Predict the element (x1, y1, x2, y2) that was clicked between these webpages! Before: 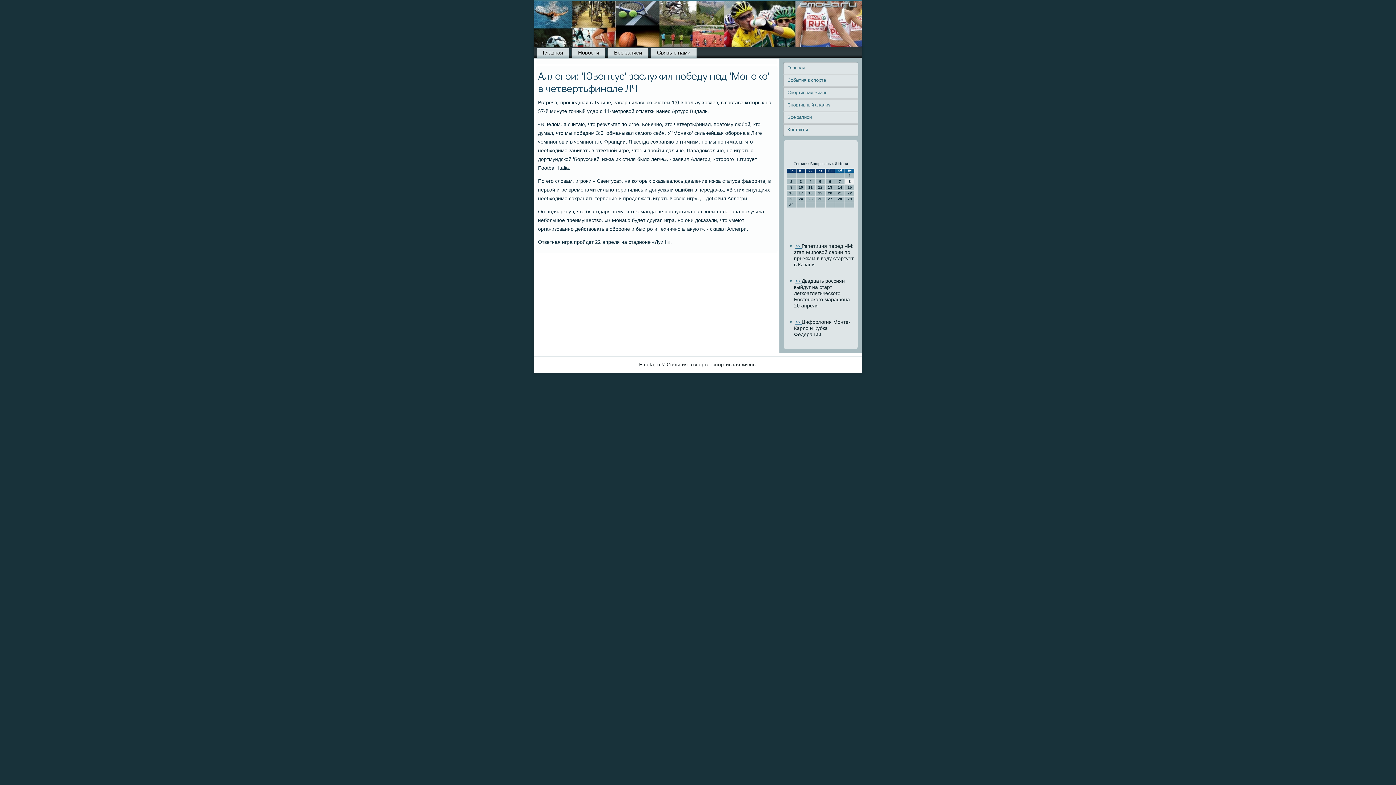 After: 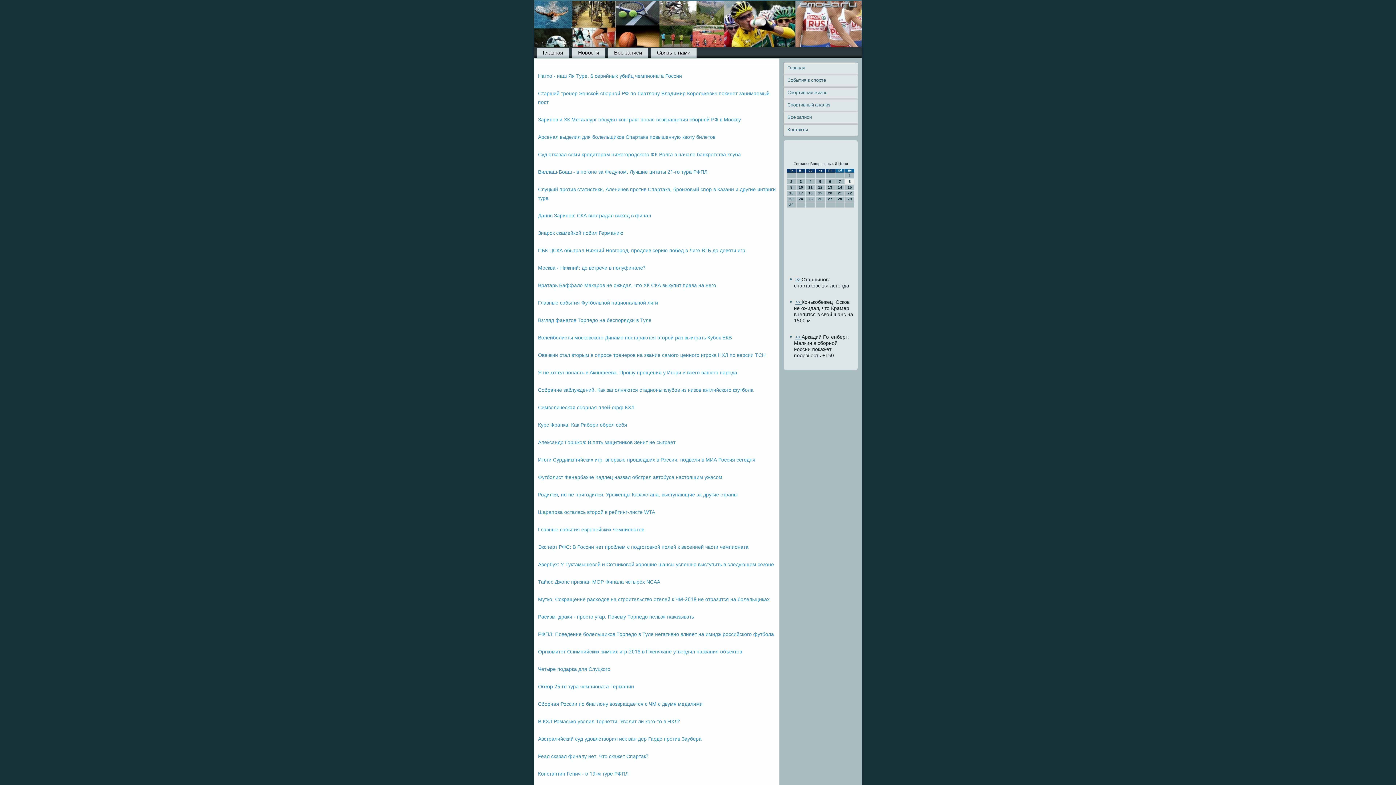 Action: bbox: (784, 112, 857, 123) label: Все записи